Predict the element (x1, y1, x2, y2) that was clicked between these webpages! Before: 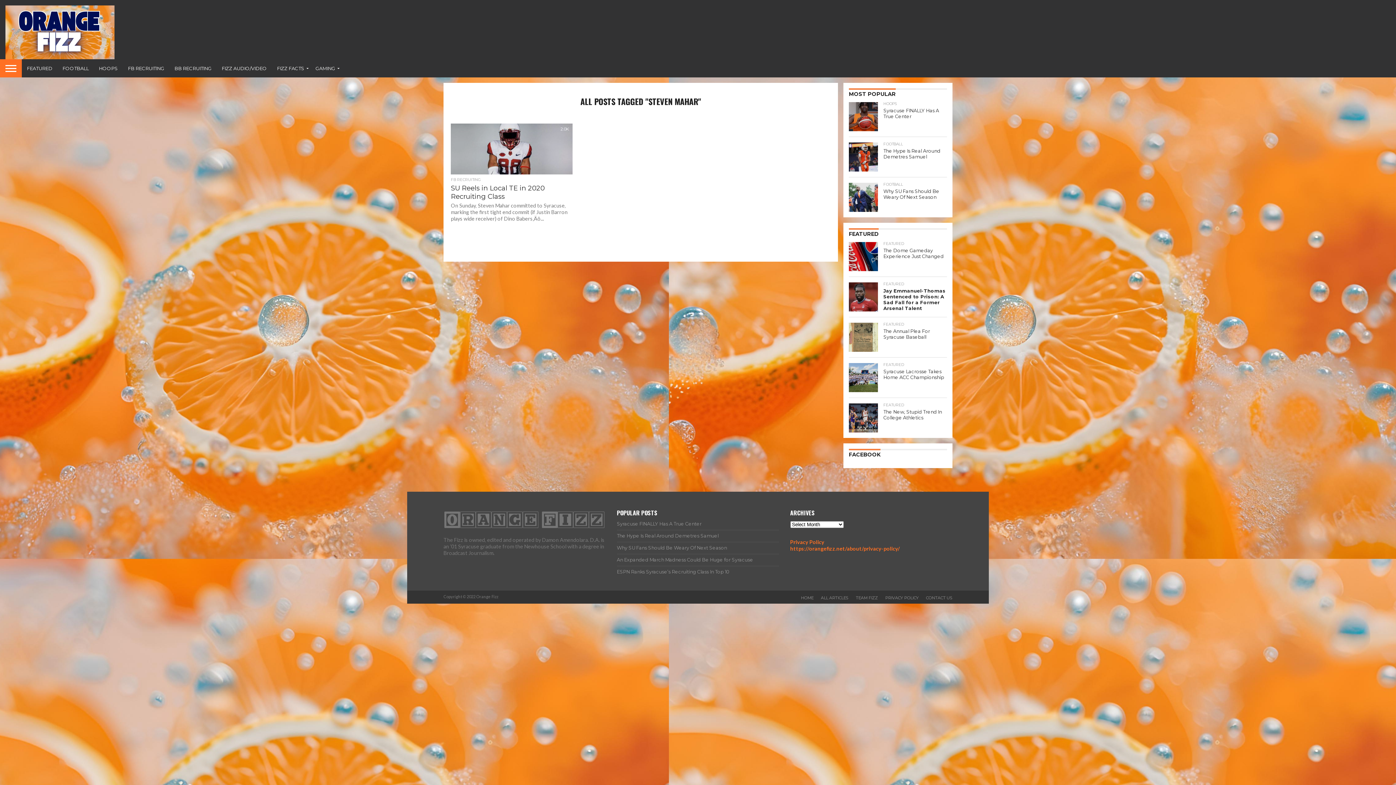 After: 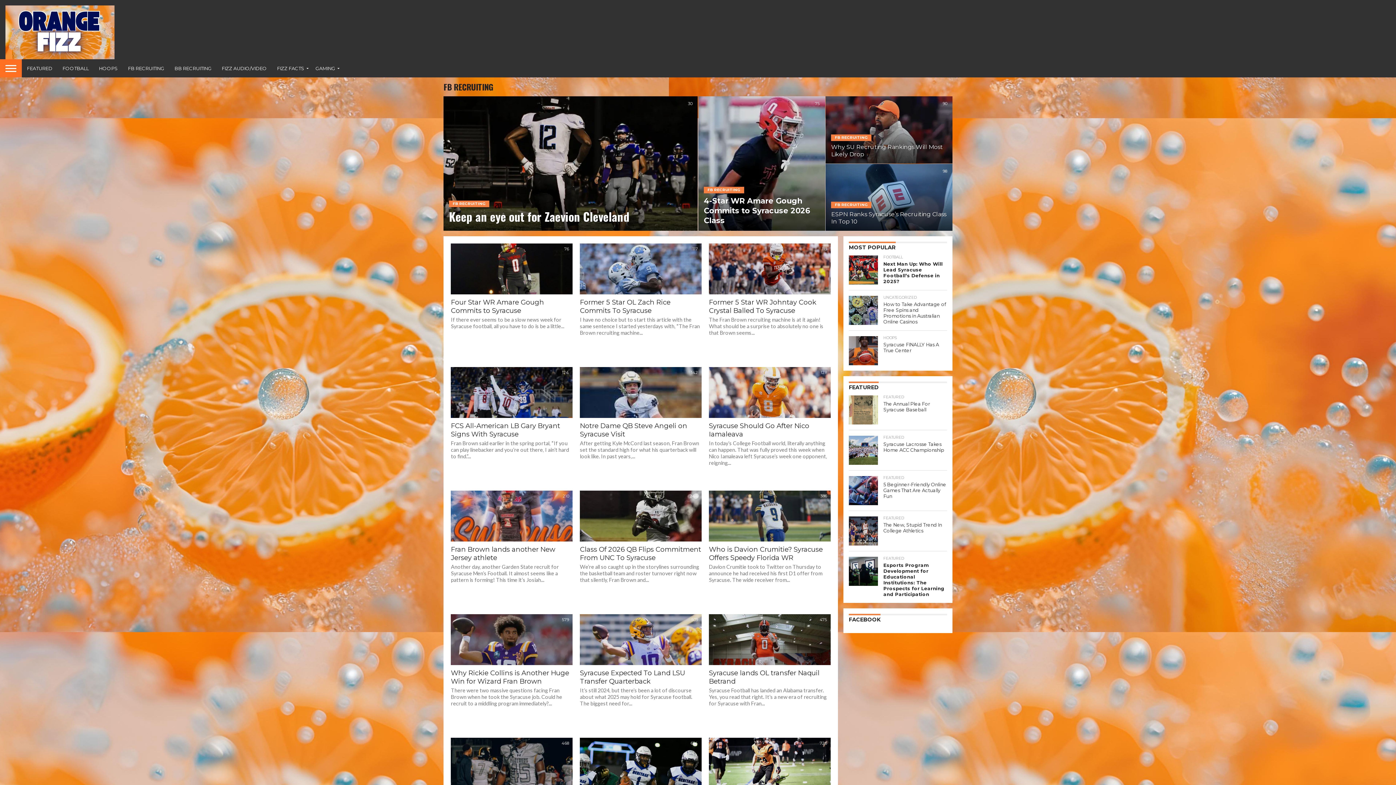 Action: bbox: (122, 59, 169, 77) label: FB RECRUITING